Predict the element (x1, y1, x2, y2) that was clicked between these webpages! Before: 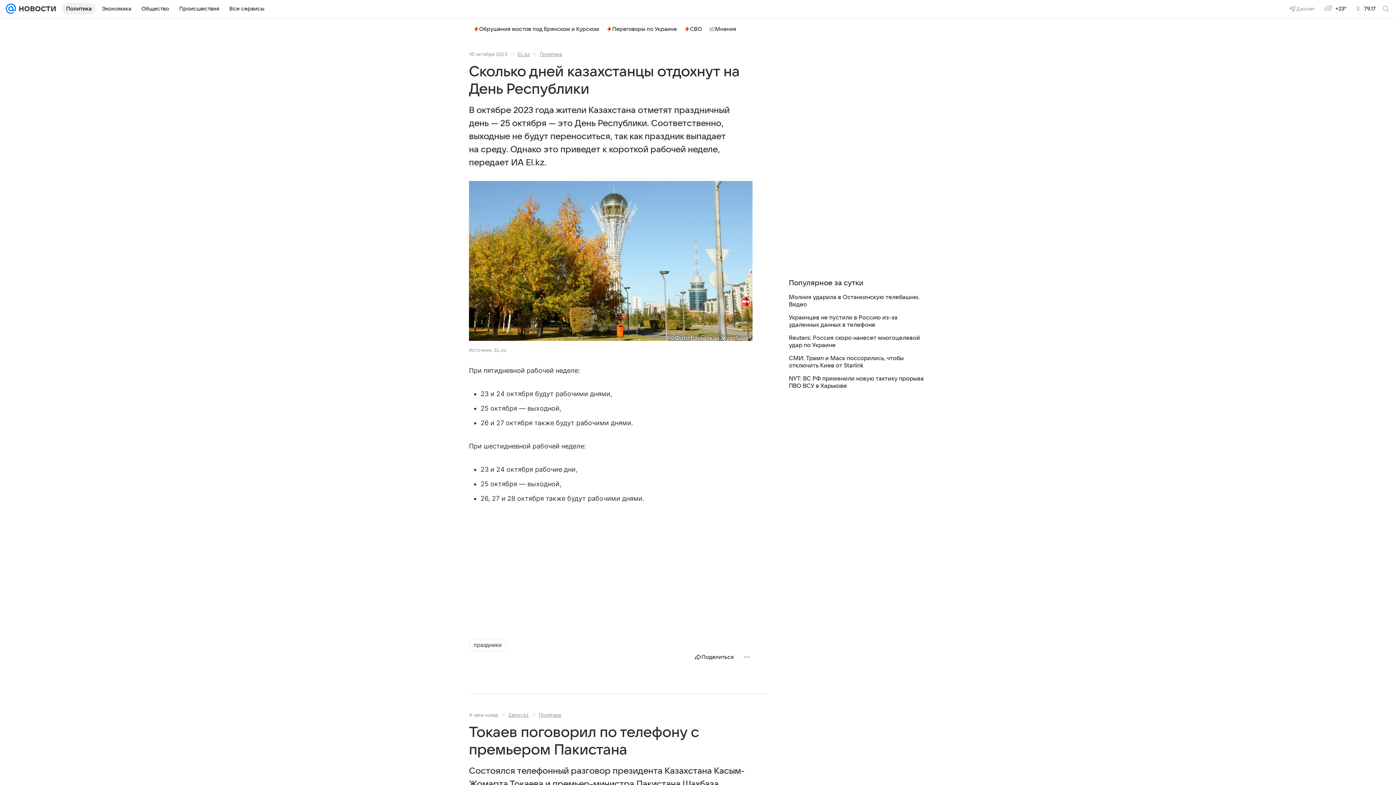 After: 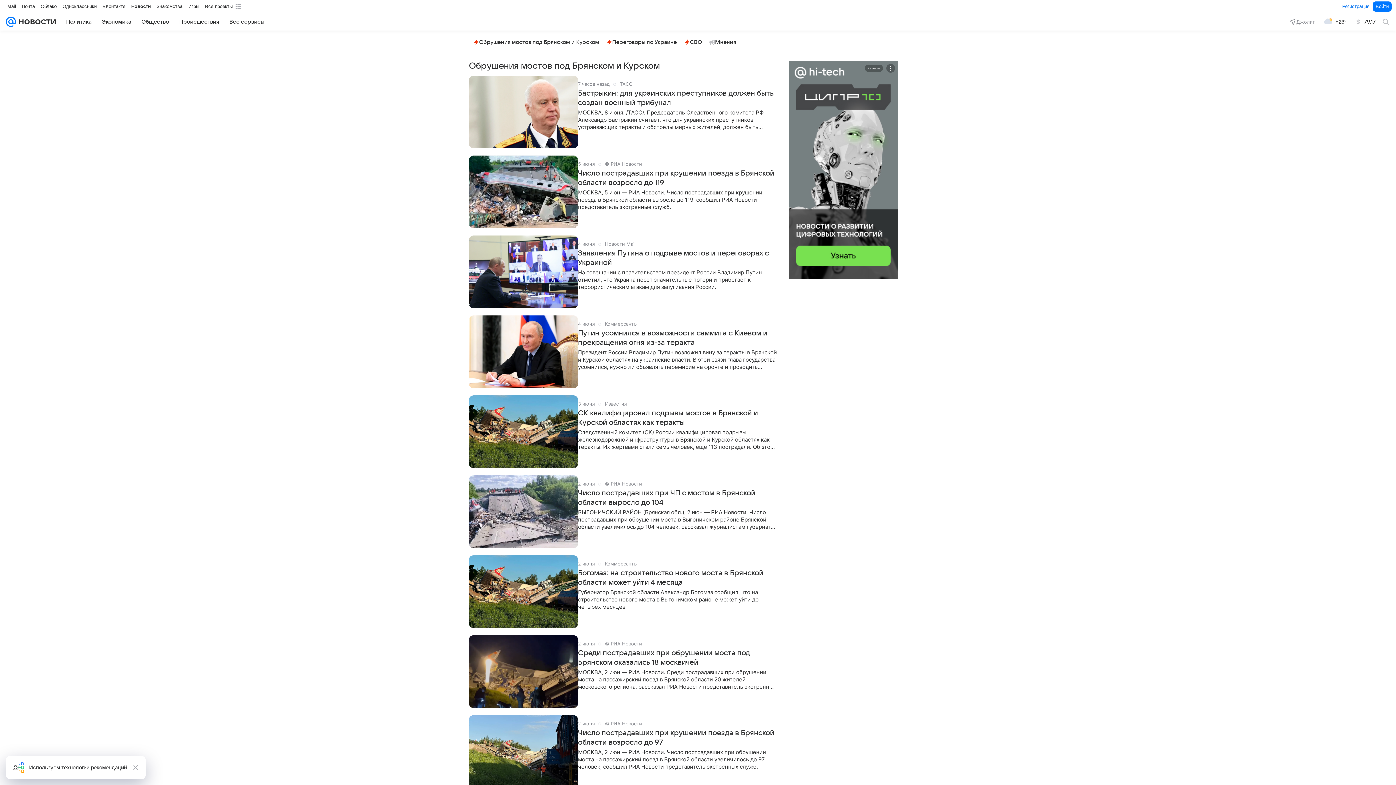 Action: bbox: (470, 23, 602, 34) label: Обрушения мостов под Брянском и Курском